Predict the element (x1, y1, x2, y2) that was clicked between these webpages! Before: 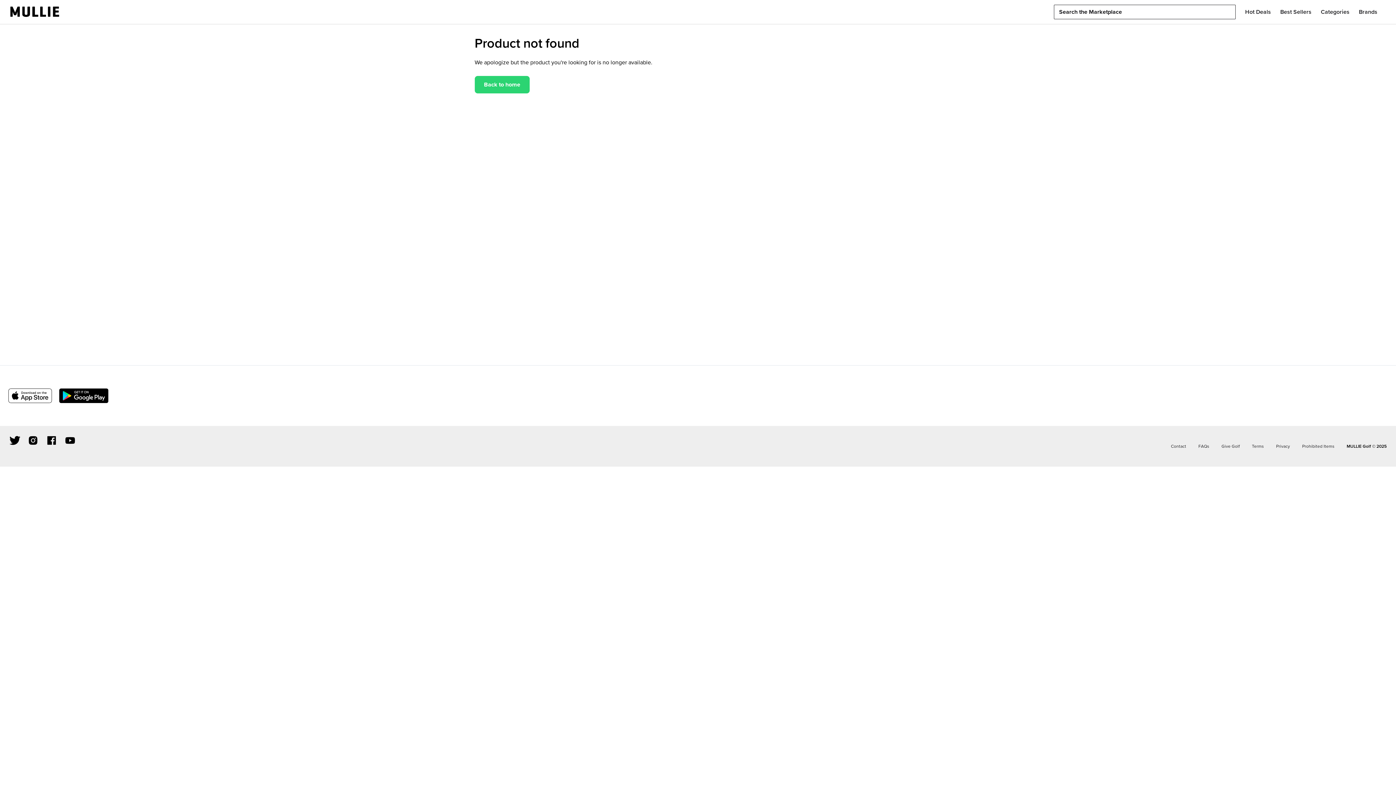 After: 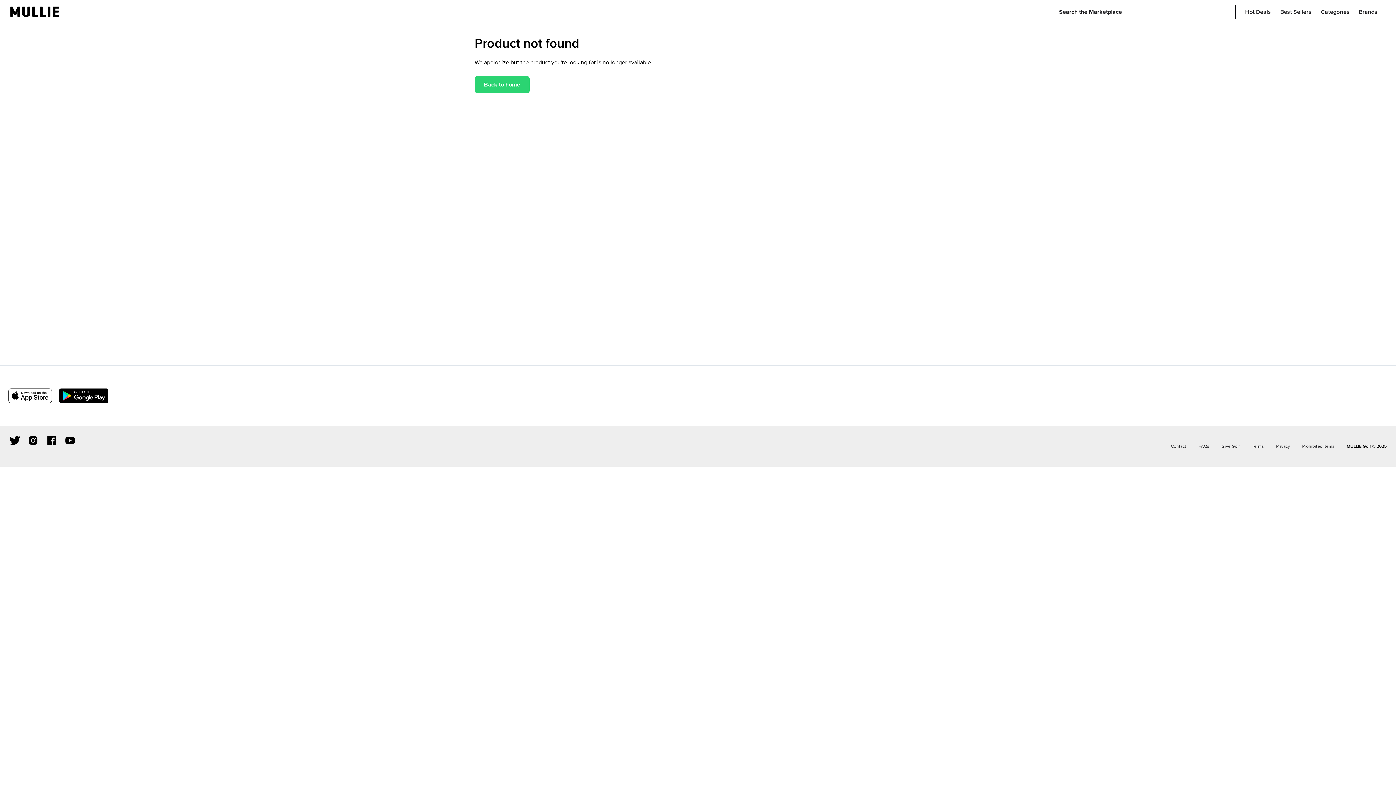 Action: bbox: (27, 435, 43, 448)